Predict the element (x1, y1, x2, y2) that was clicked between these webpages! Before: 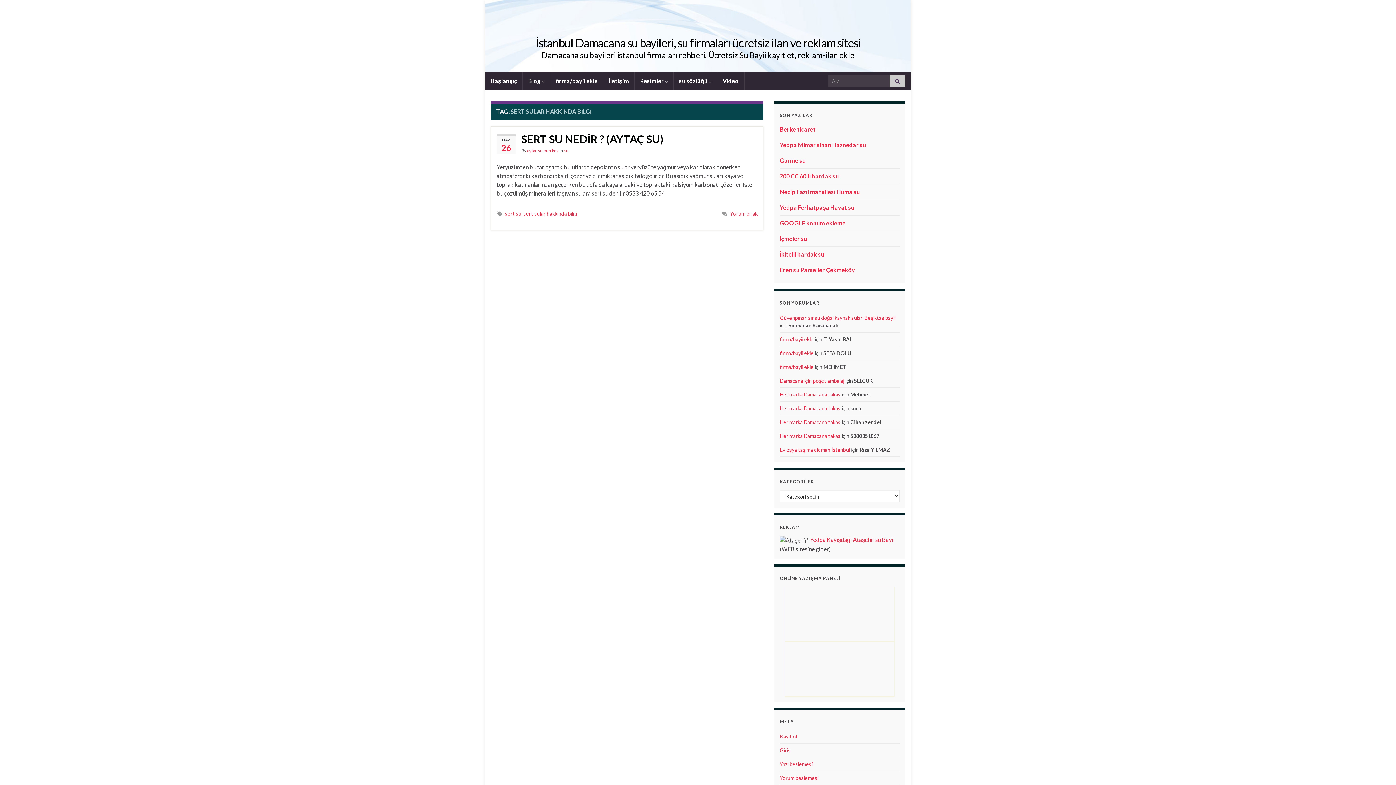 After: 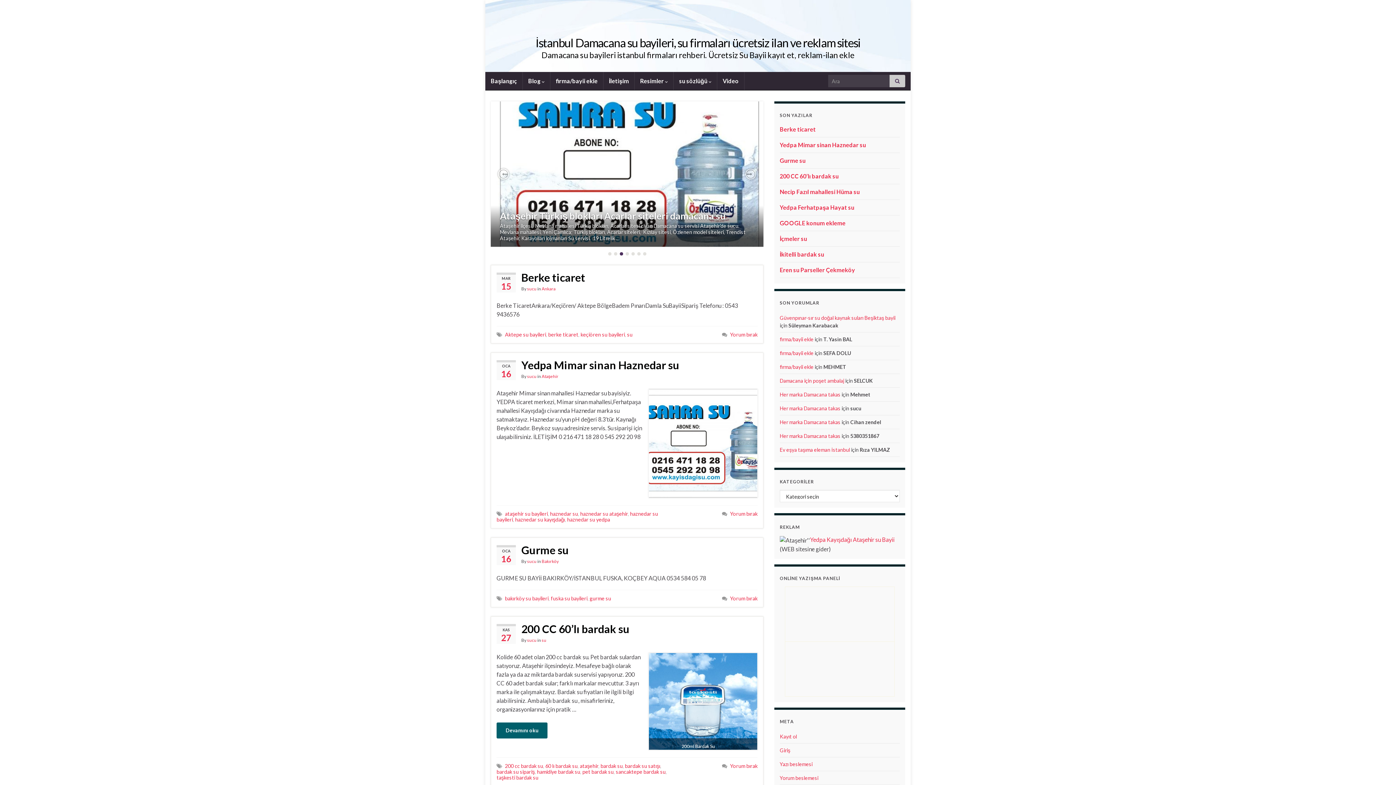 Action: bbox: (535, 35, 860, 49) label: İstanbul Damacana su bayileri, su firmaları ücretsiz ilan ve reklam sitesi